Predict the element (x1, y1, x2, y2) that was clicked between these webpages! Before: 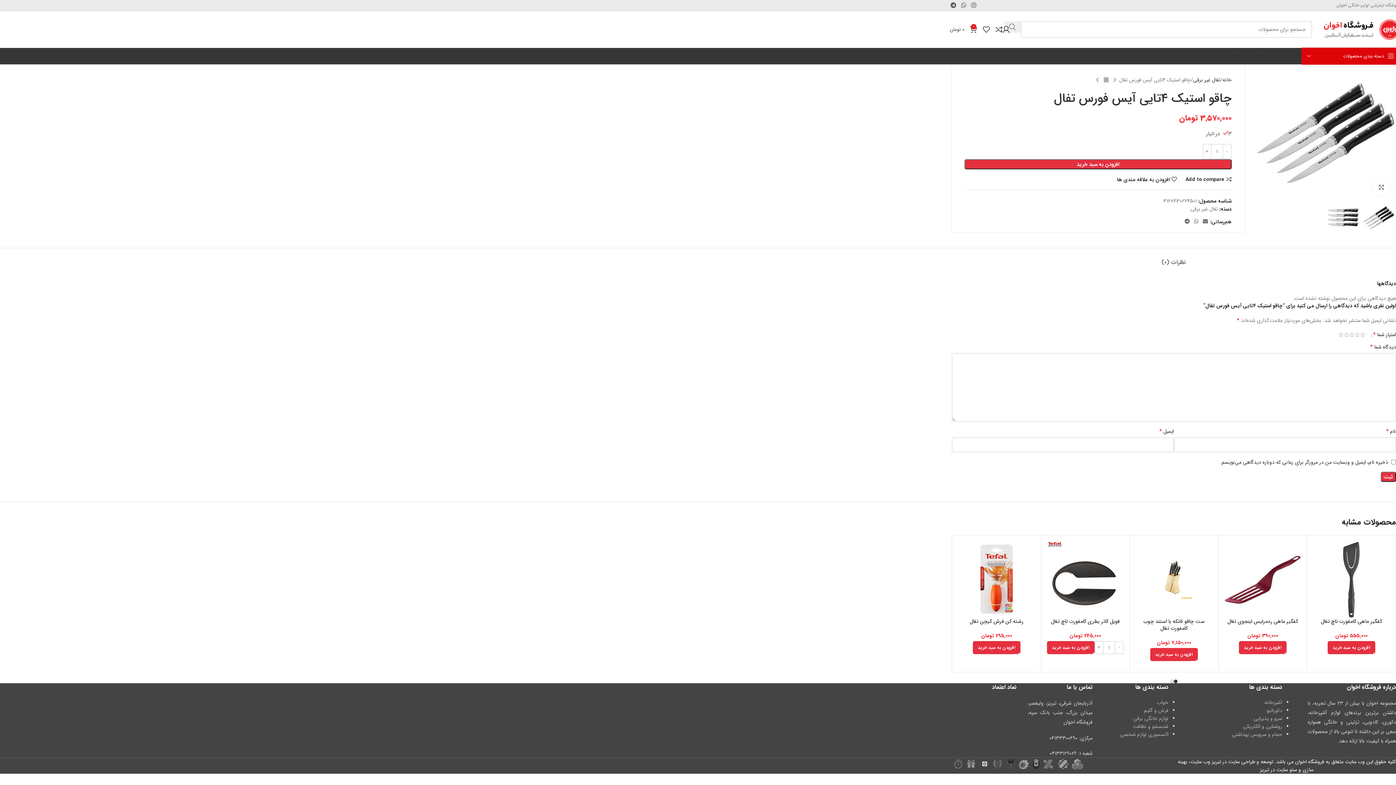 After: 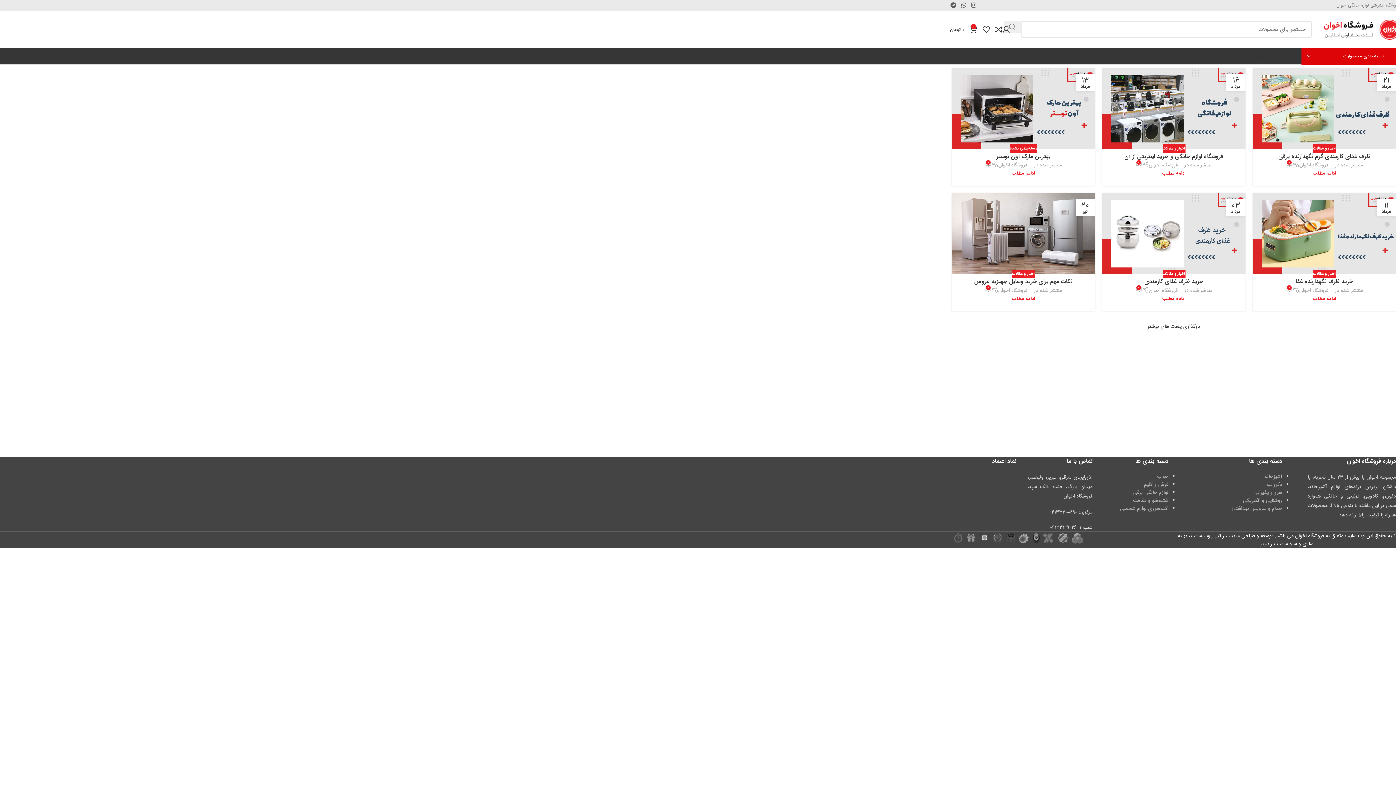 Action: label: اخبار و مقالات bbox: (1233, 48, 1259, 63)